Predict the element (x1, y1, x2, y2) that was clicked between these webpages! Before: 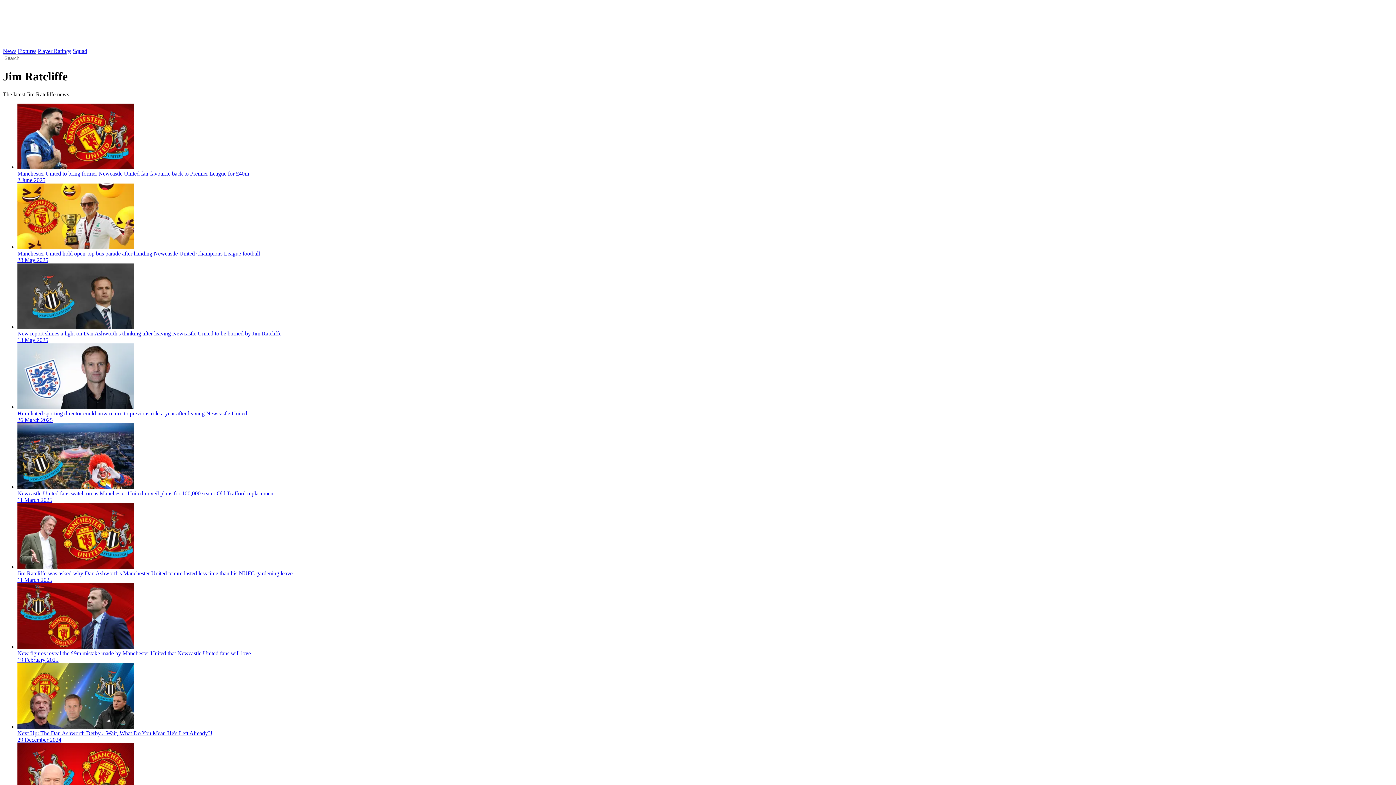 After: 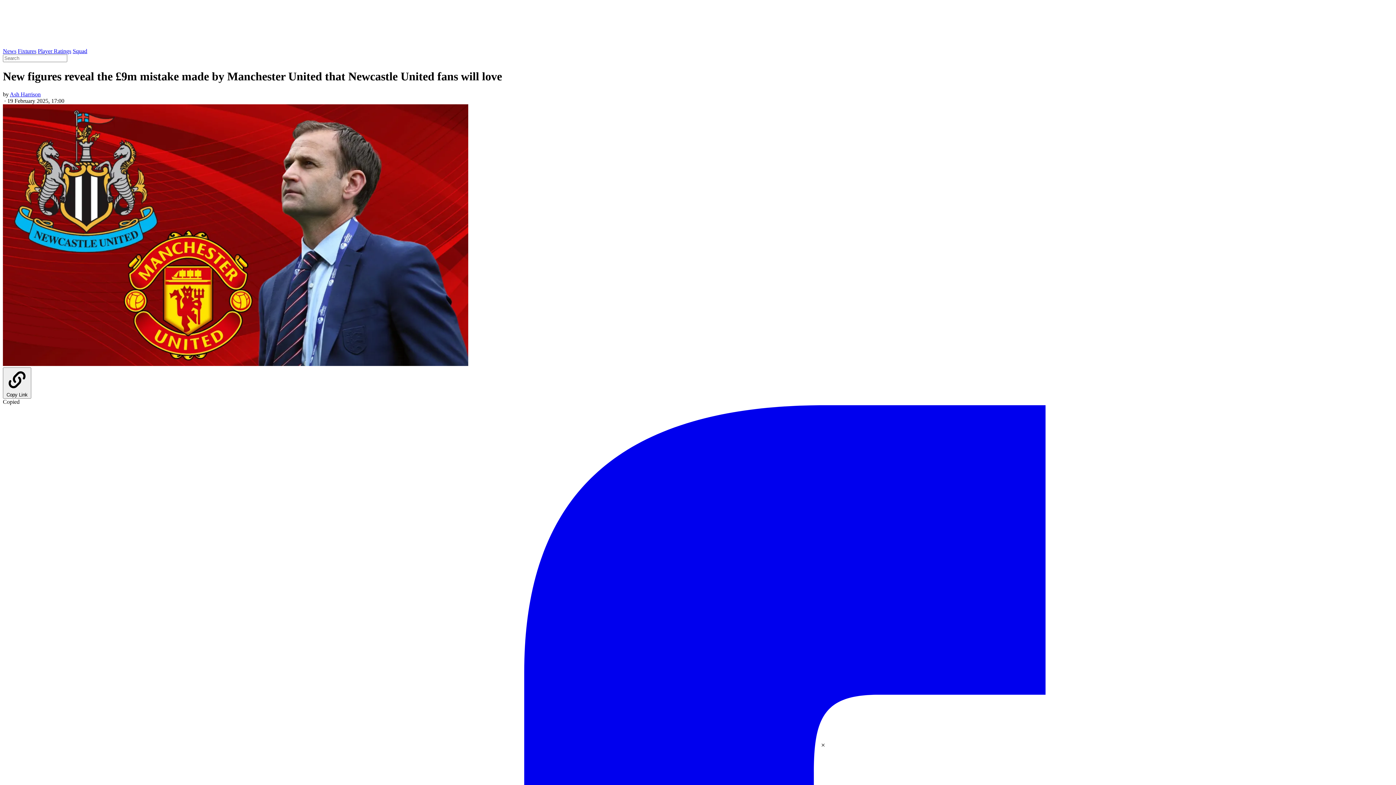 Action: label: New figures reveal the £9m mistake made by Manchester United that Newcastle United fans will love
19 February 2025 bbox: (17, 583, 1393, 663)